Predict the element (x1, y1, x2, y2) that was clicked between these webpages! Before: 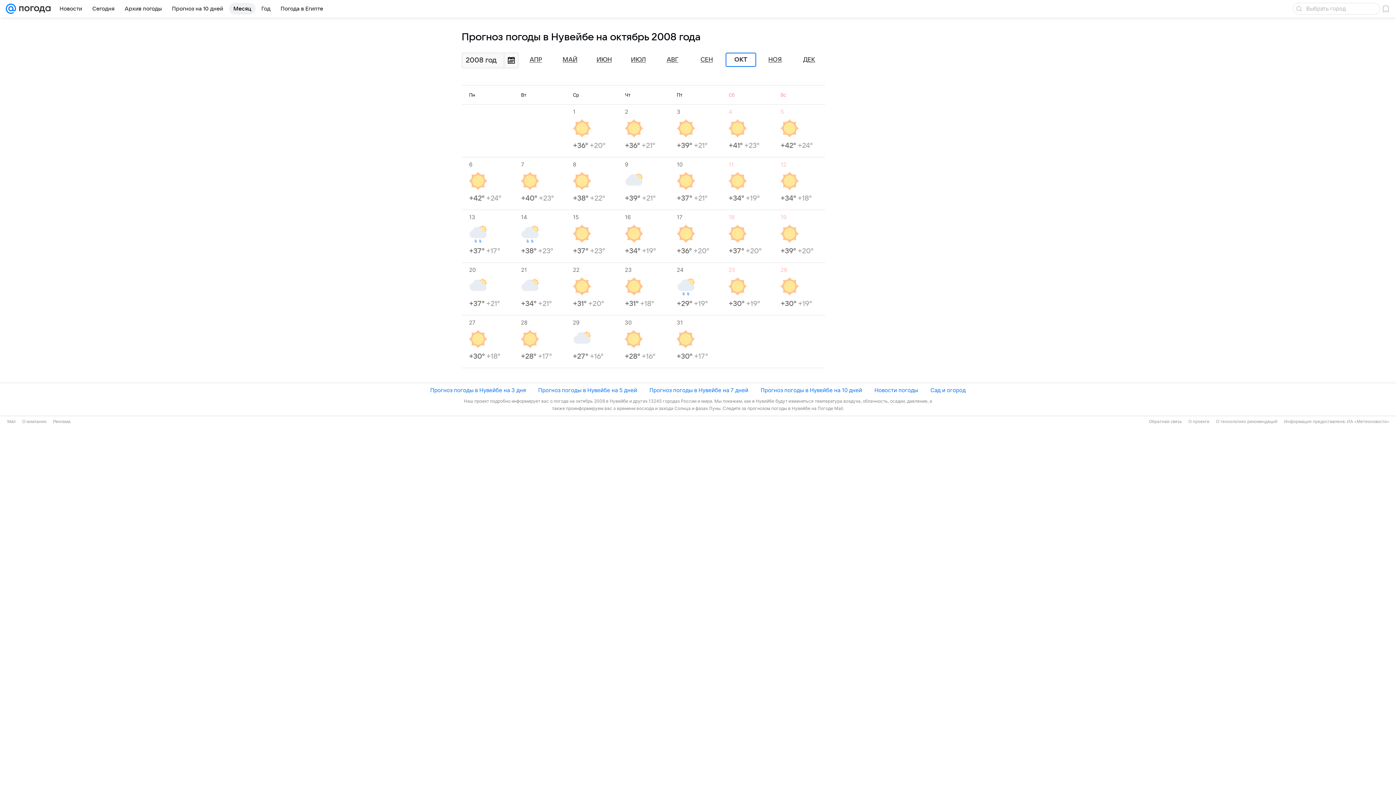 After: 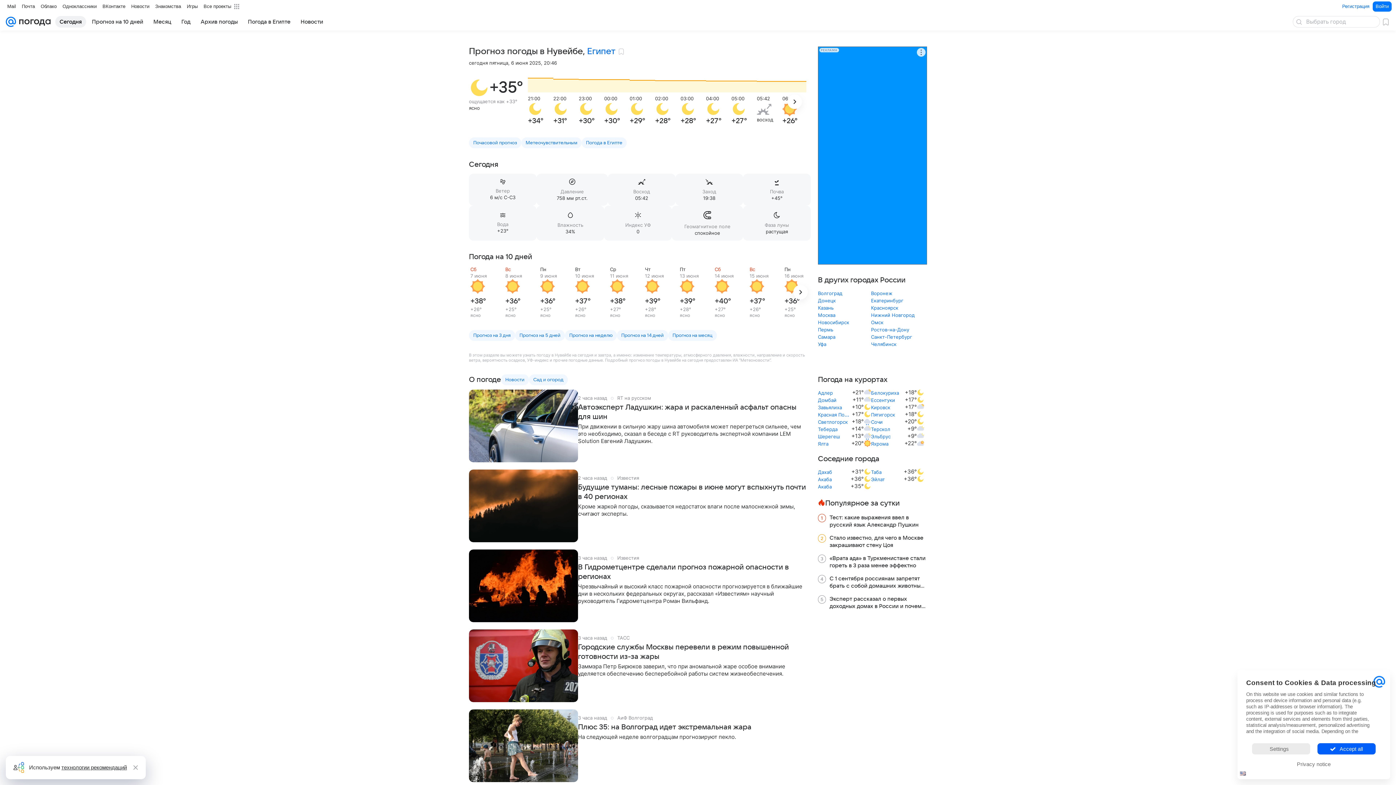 Action: label: Сегодня bbox: (88, 2, 118, 14)